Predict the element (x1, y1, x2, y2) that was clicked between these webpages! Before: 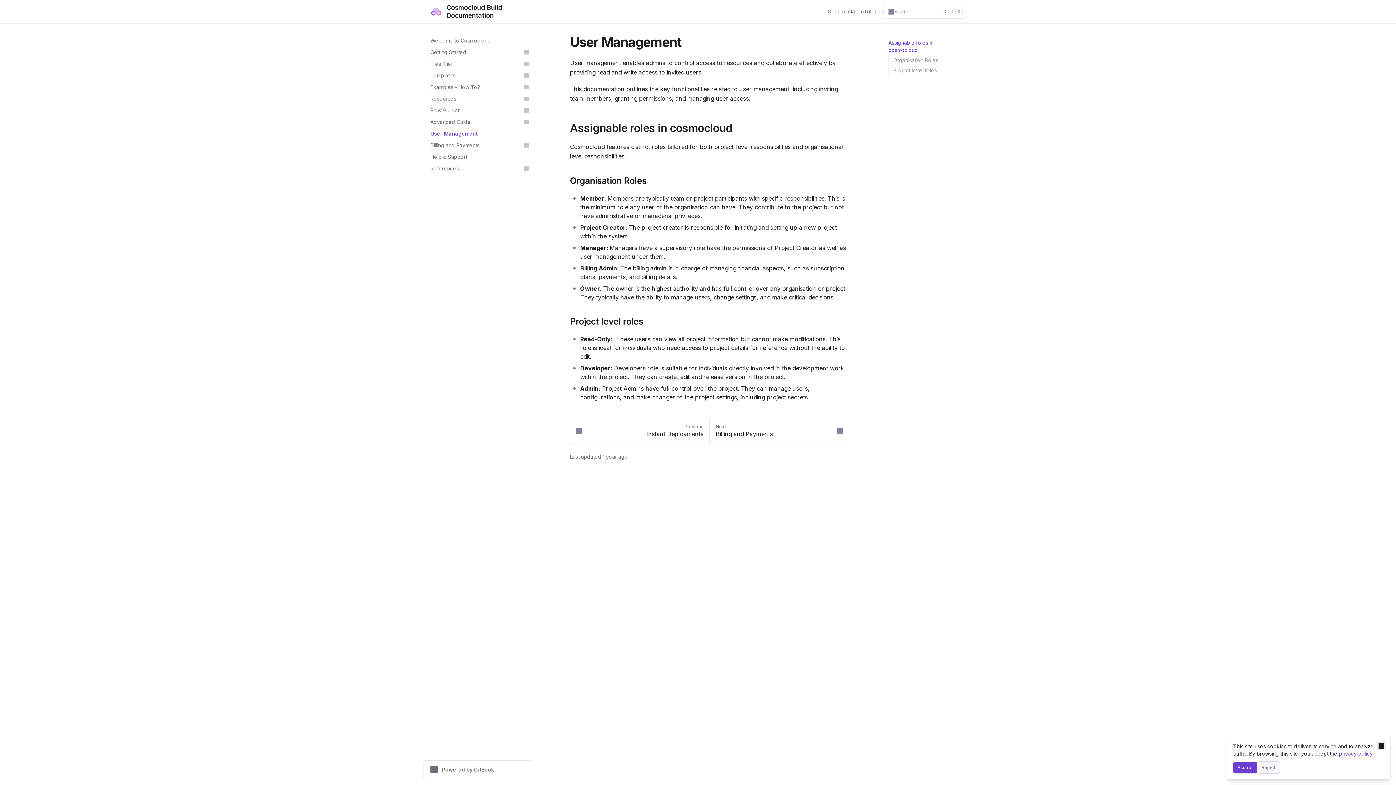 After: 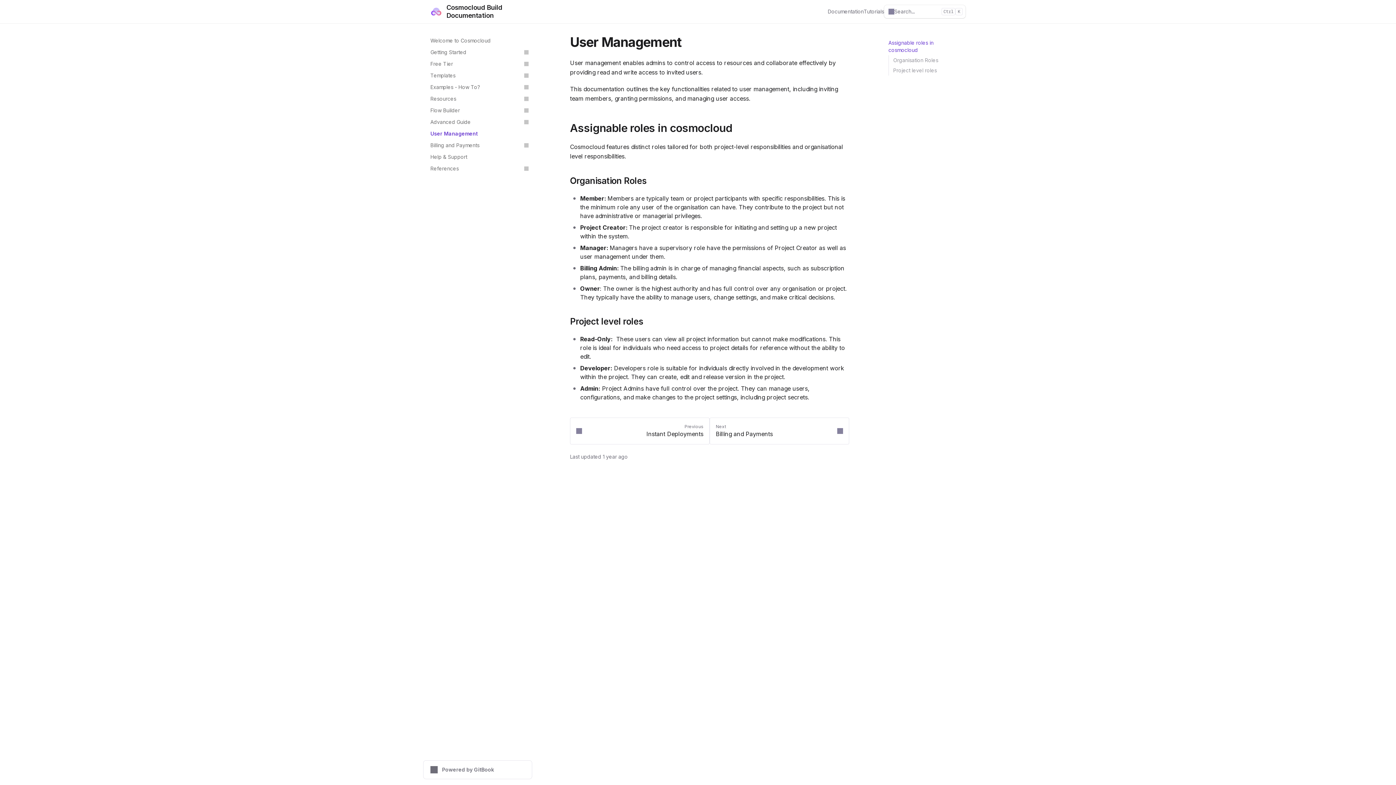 Action: label: Close bbox: (1377, 741, 1386, 750)